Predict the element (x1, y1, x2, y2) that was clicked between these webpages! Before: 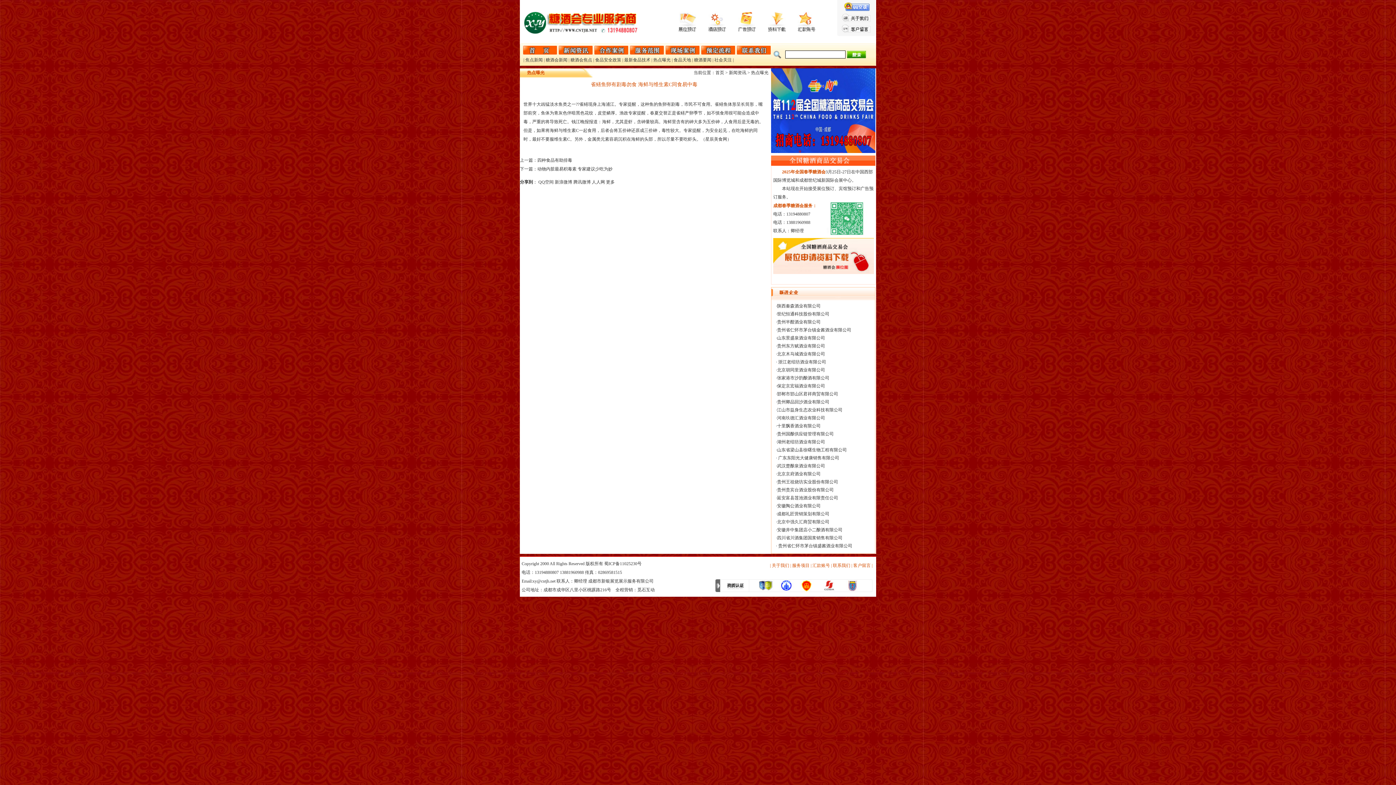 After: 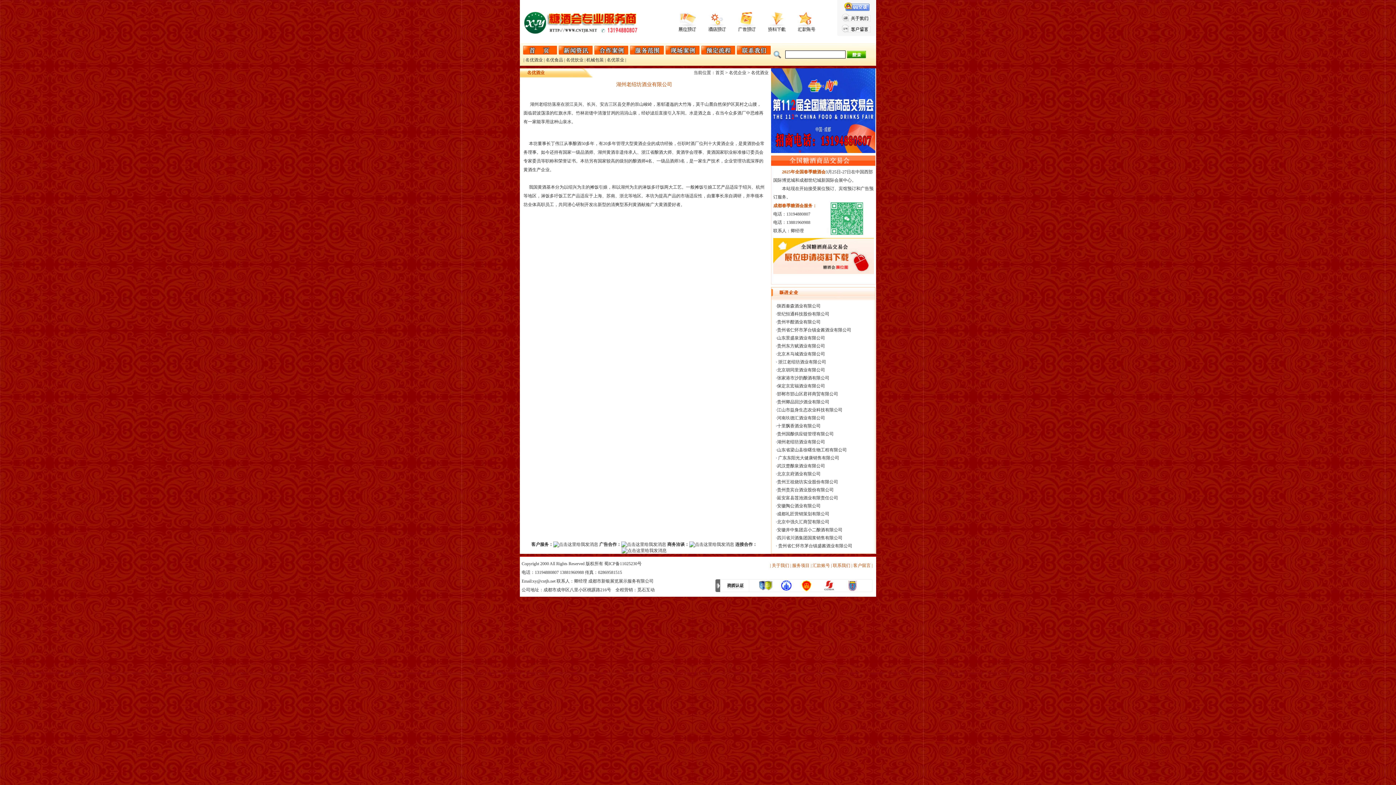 Action: bbox: (776, 439, 825, 444) label: ·湖州老绍坊酒业有限公司